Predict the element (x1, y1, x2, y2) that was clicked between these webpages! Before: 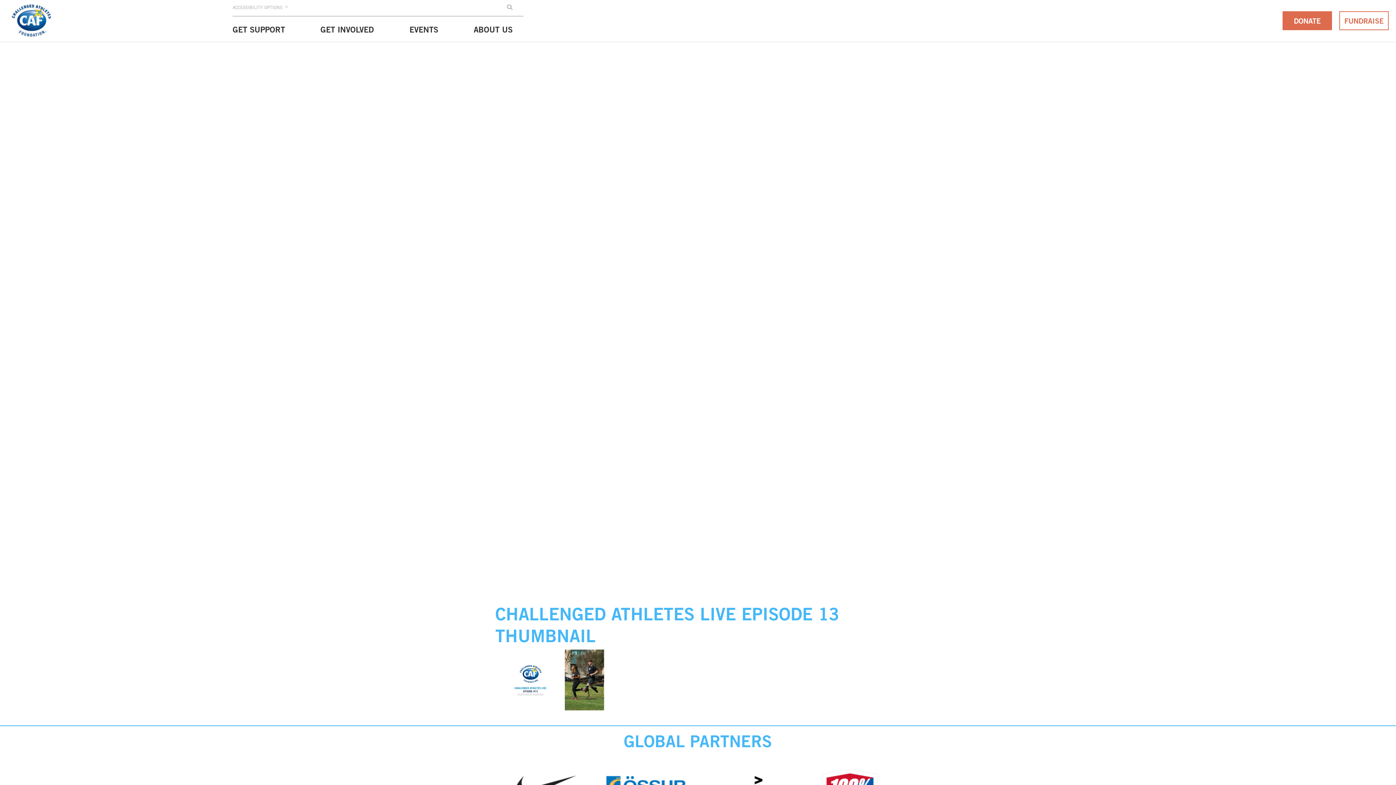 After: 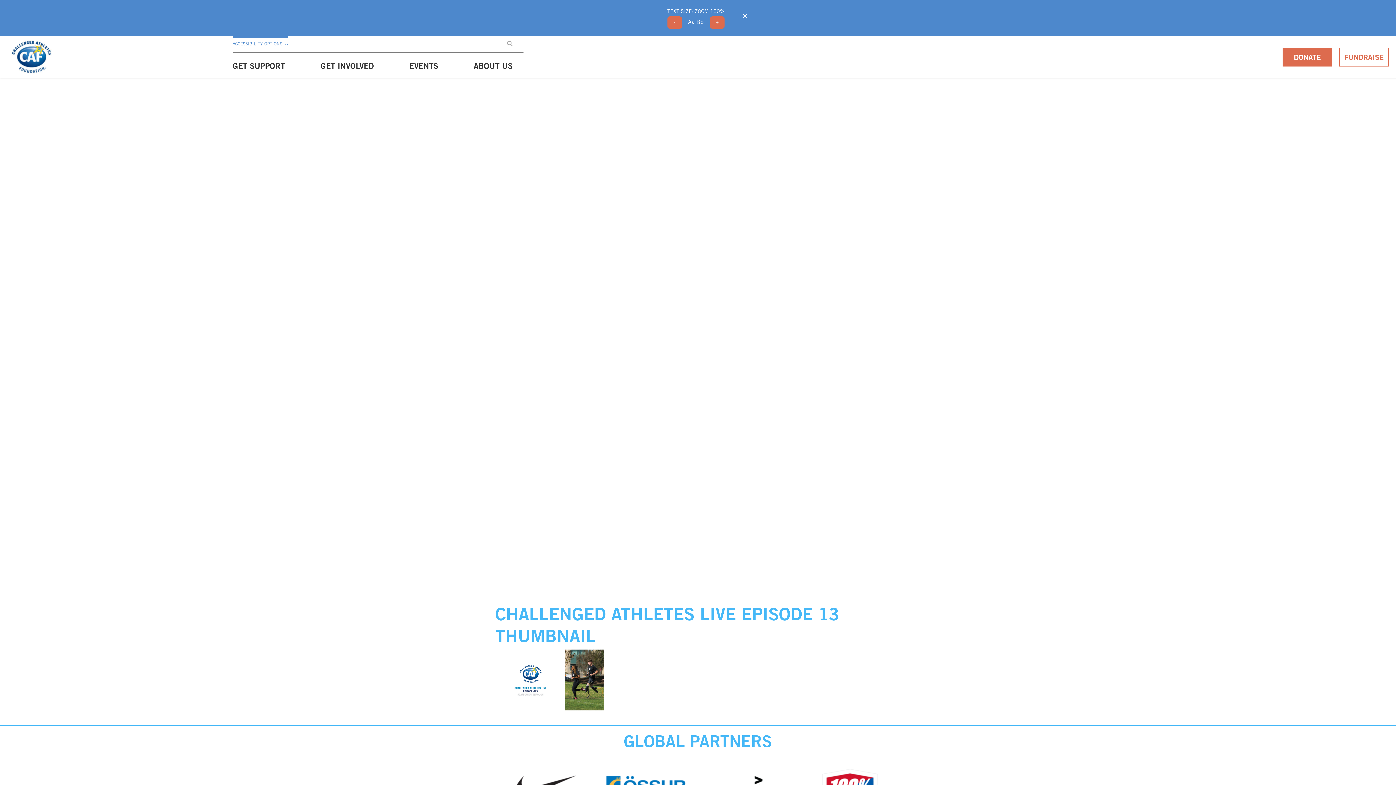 Action: label: ACCESSIBILITY OPTIONS bbox: (232, 0, 282, 16)